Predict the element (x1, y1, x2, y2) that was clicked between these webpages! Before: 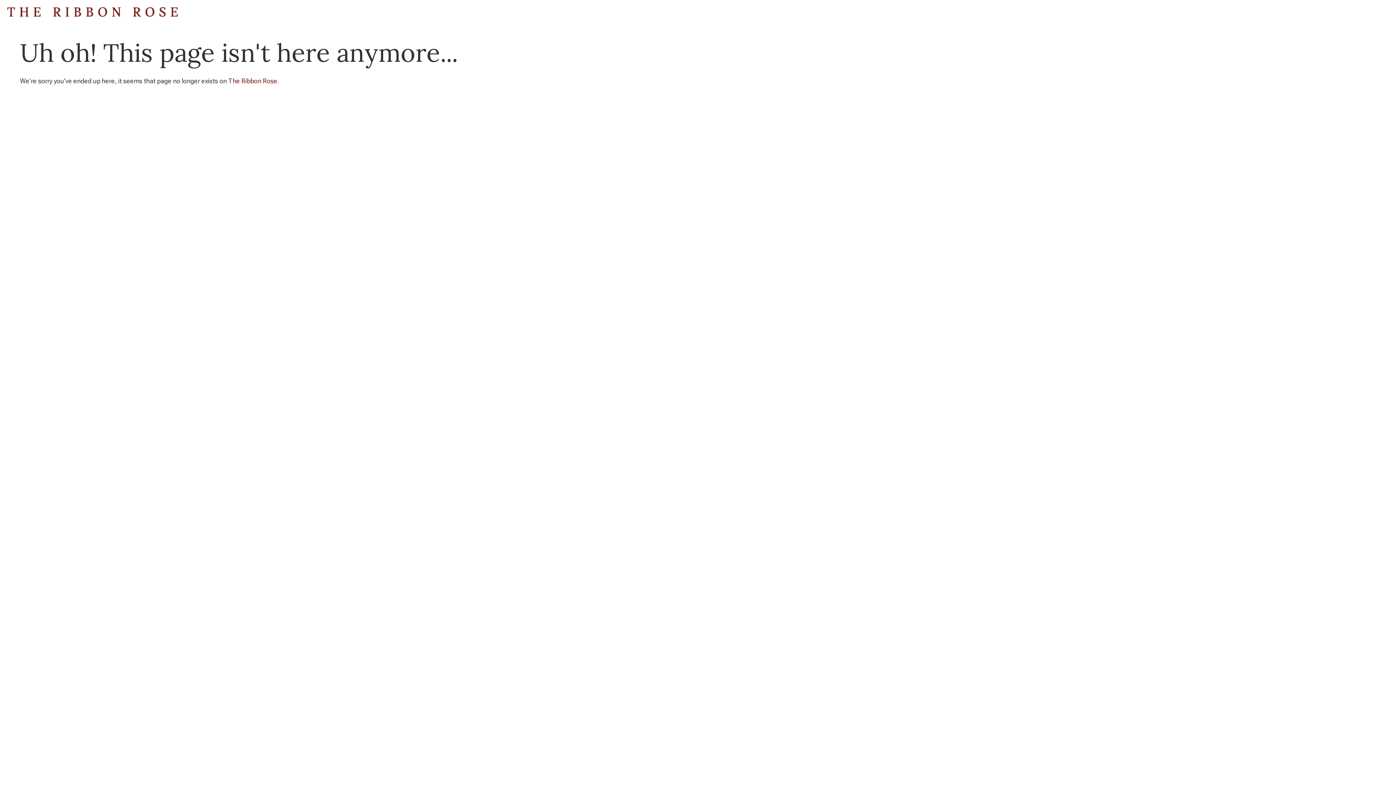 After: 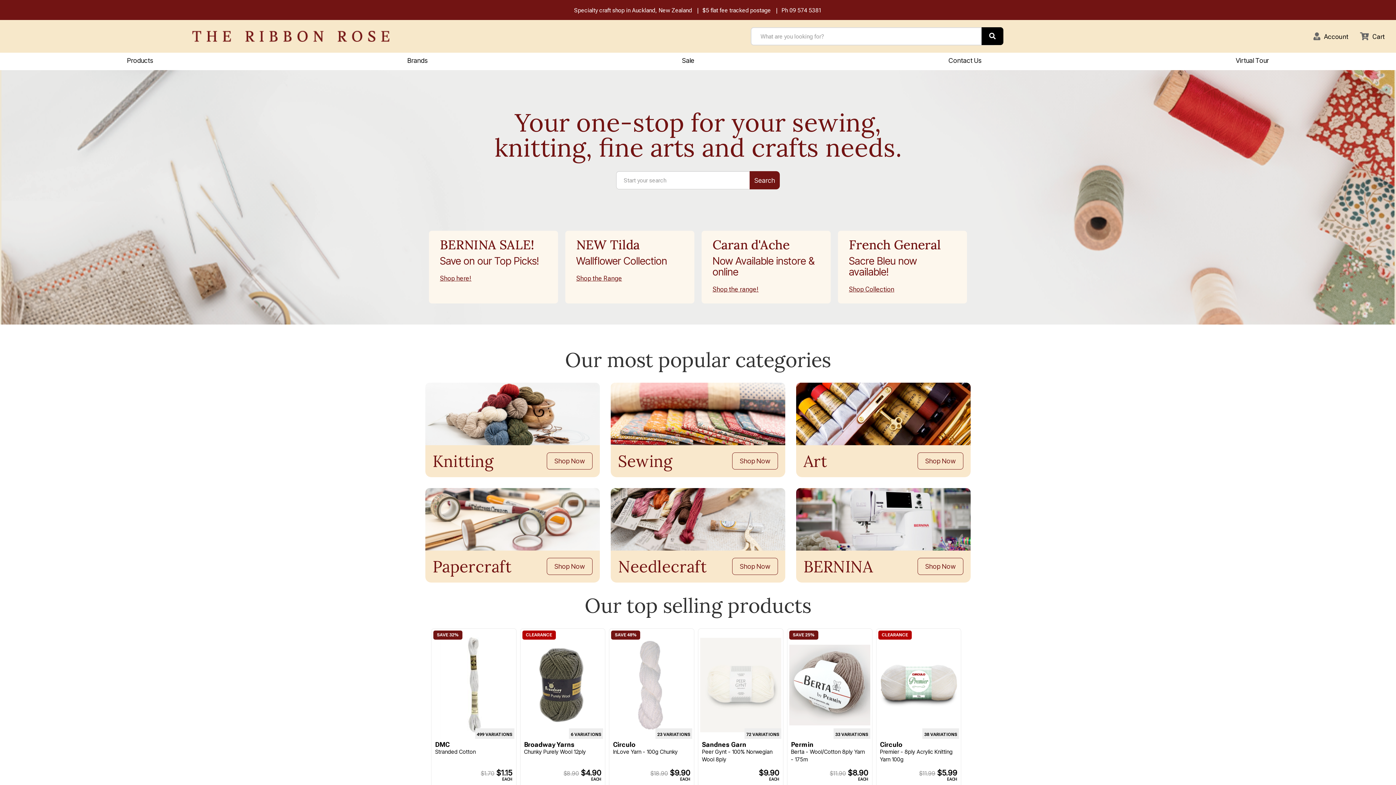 Action: bbox: (7, 7, 1389, 16)